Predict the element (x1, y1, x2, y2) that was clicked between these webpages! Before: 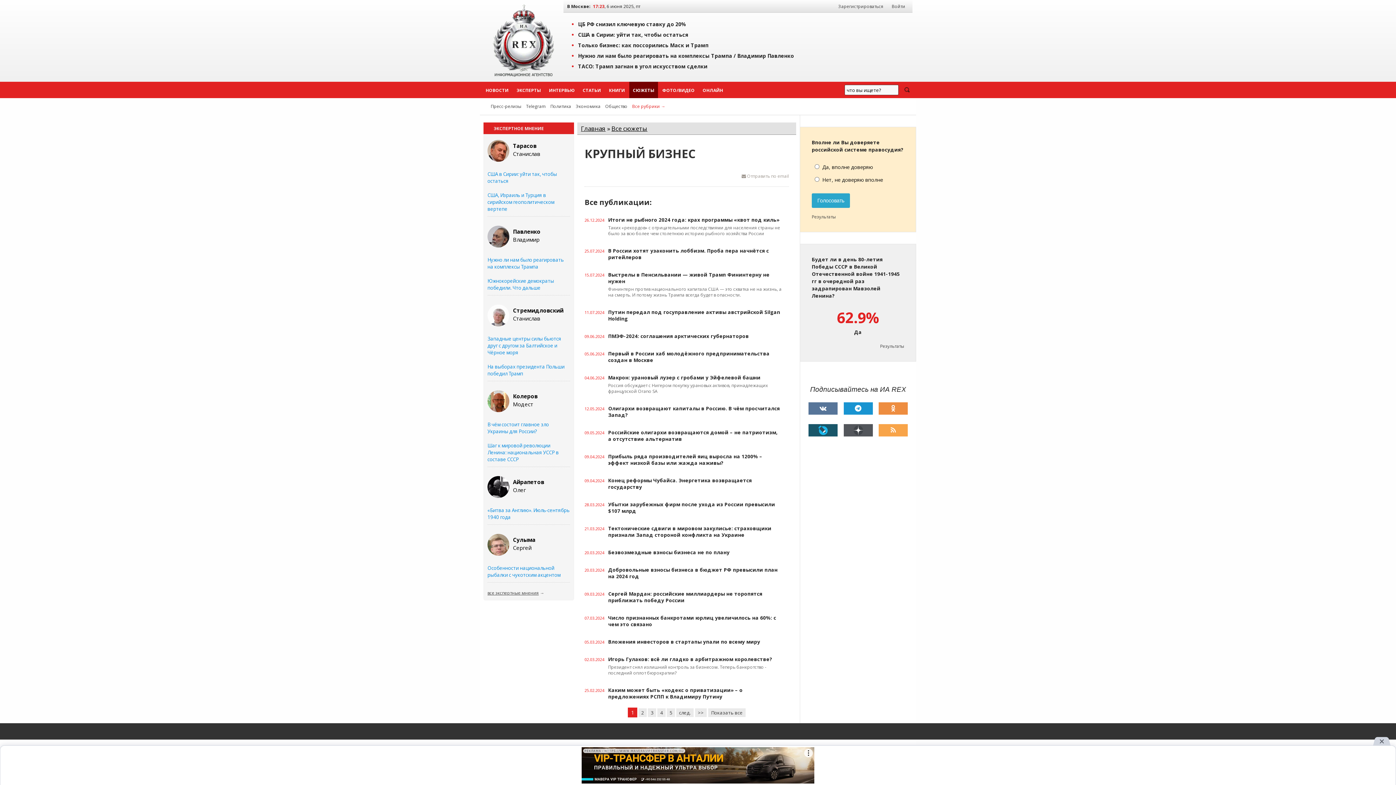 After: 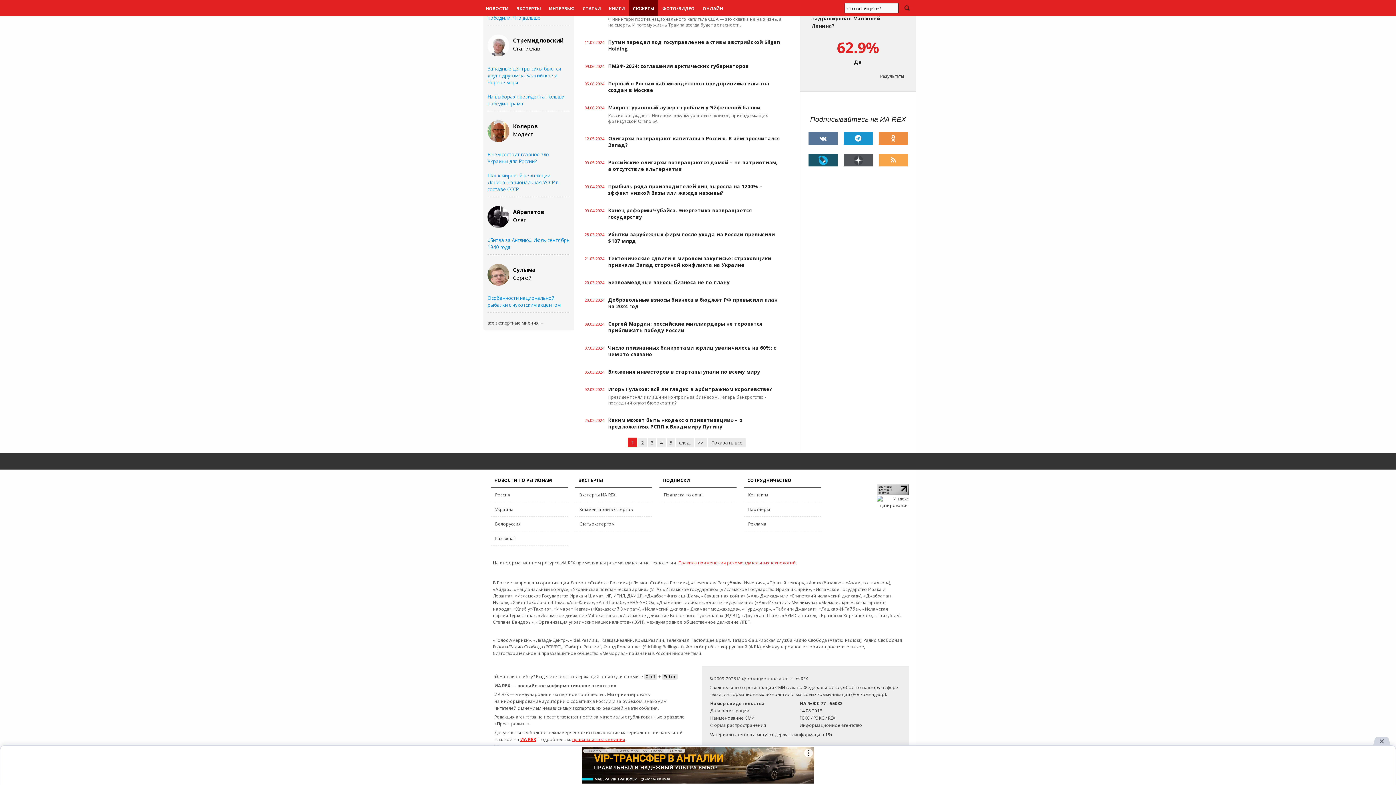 Action: bbox: (877, 756, 909, 762)